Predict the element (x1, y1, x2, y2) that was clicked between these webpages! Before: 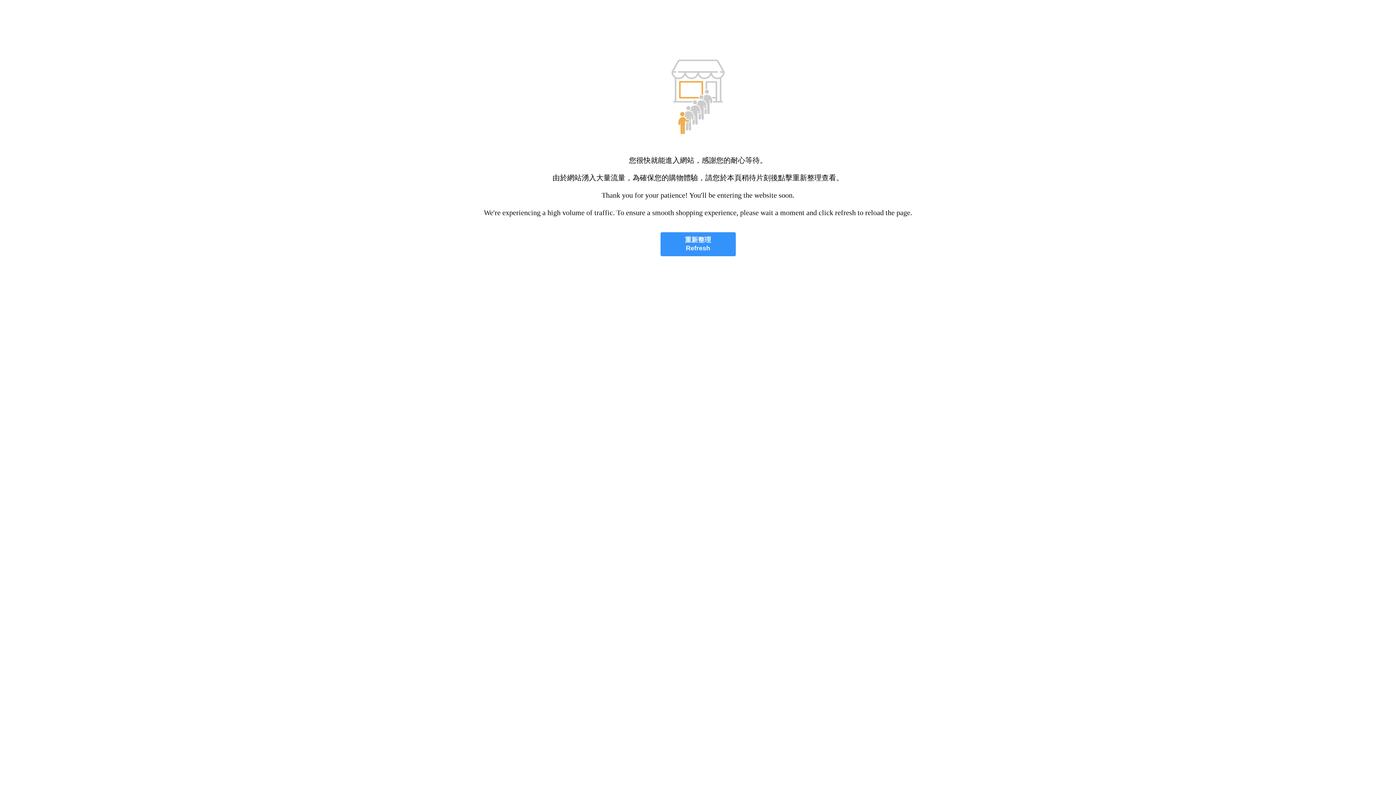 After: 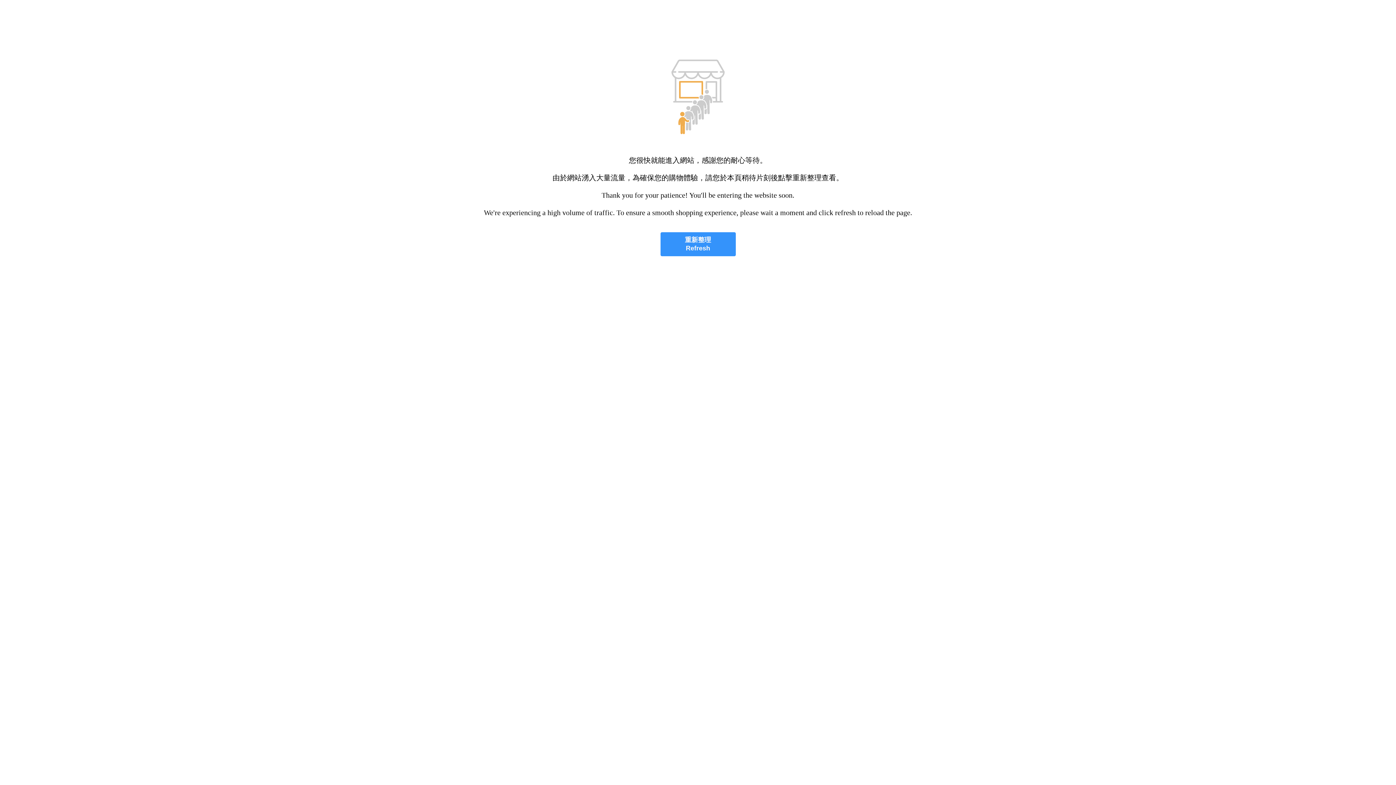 Action: bbox: (660, 232, 735, 256) label: 重新整理
Refresh